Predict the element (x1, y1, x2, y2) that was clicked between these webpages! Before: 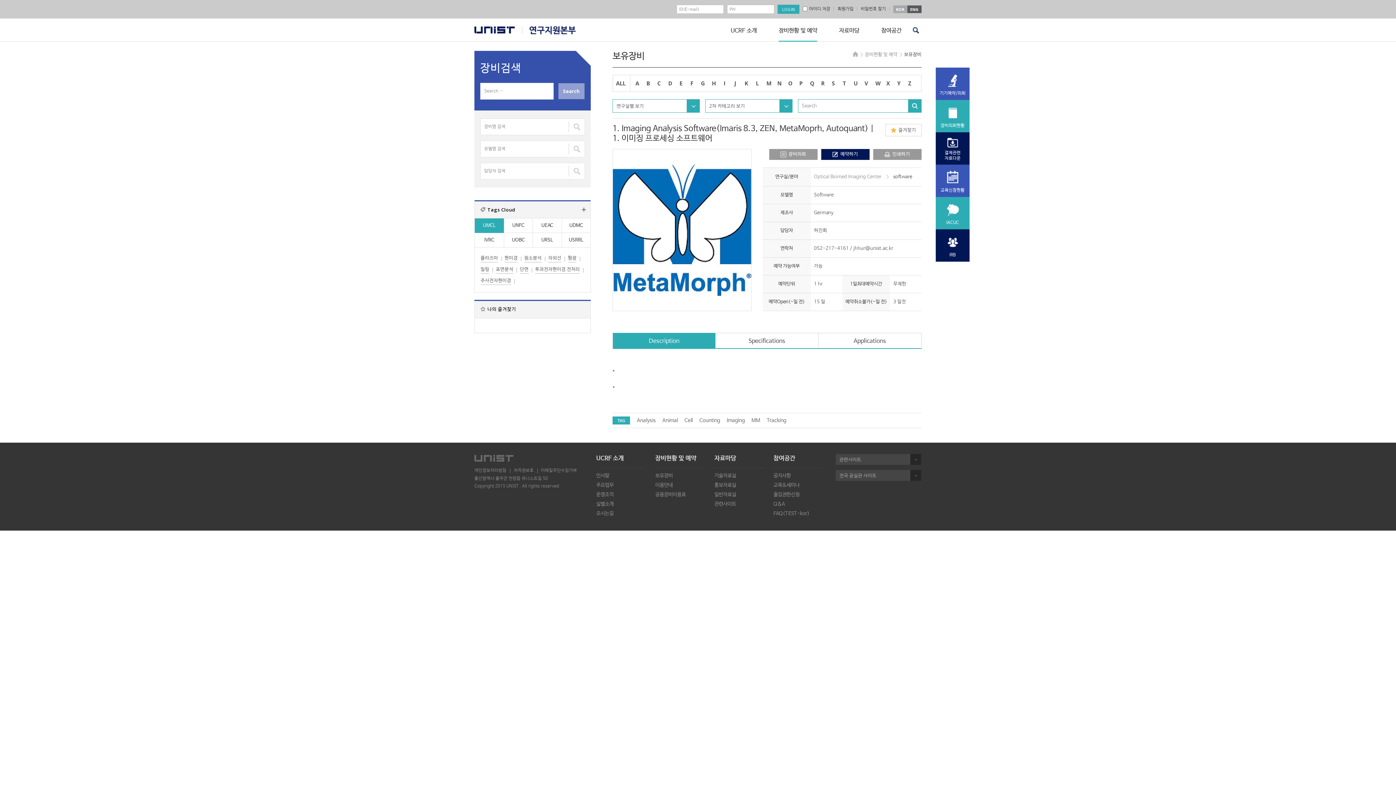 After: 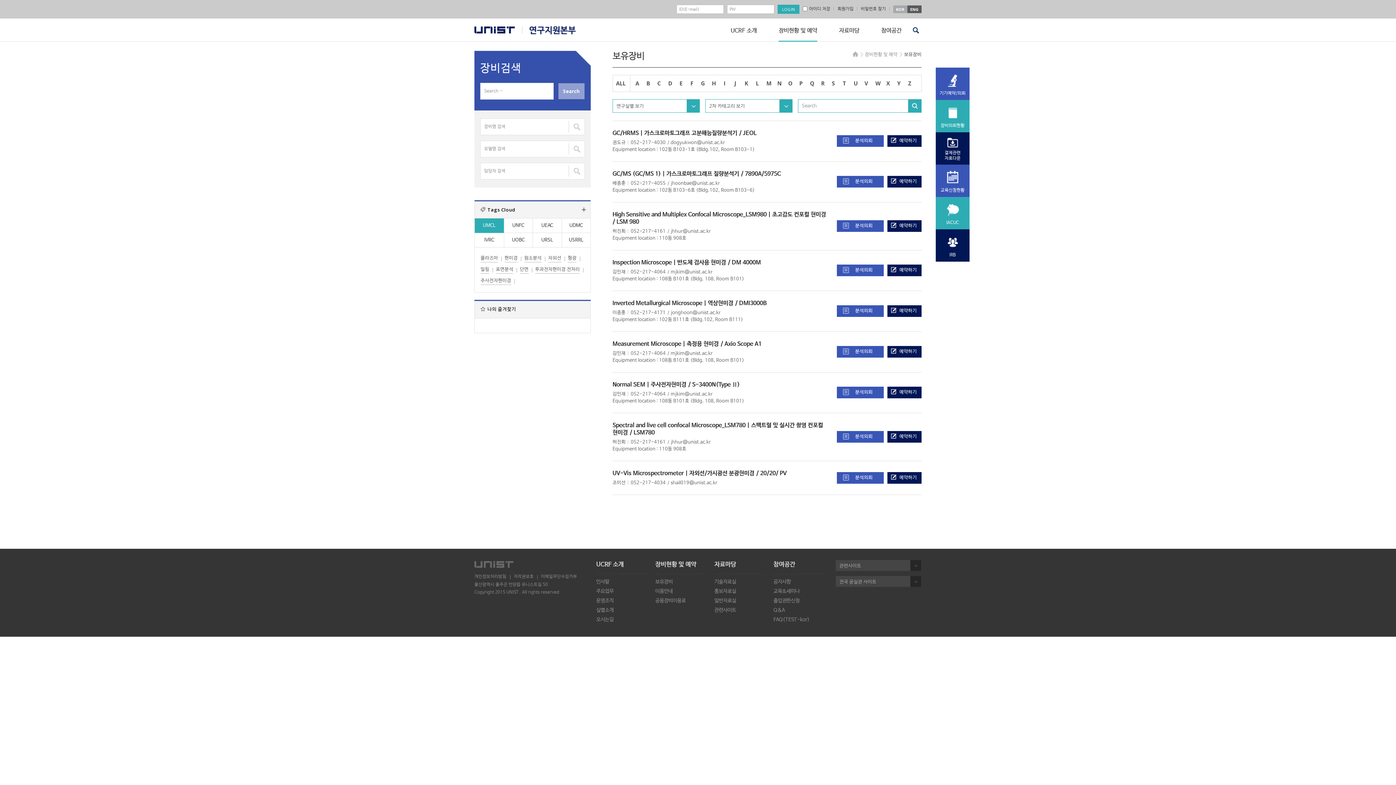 Action: label: 현미경 bbox: (504, 254, 517, 262)